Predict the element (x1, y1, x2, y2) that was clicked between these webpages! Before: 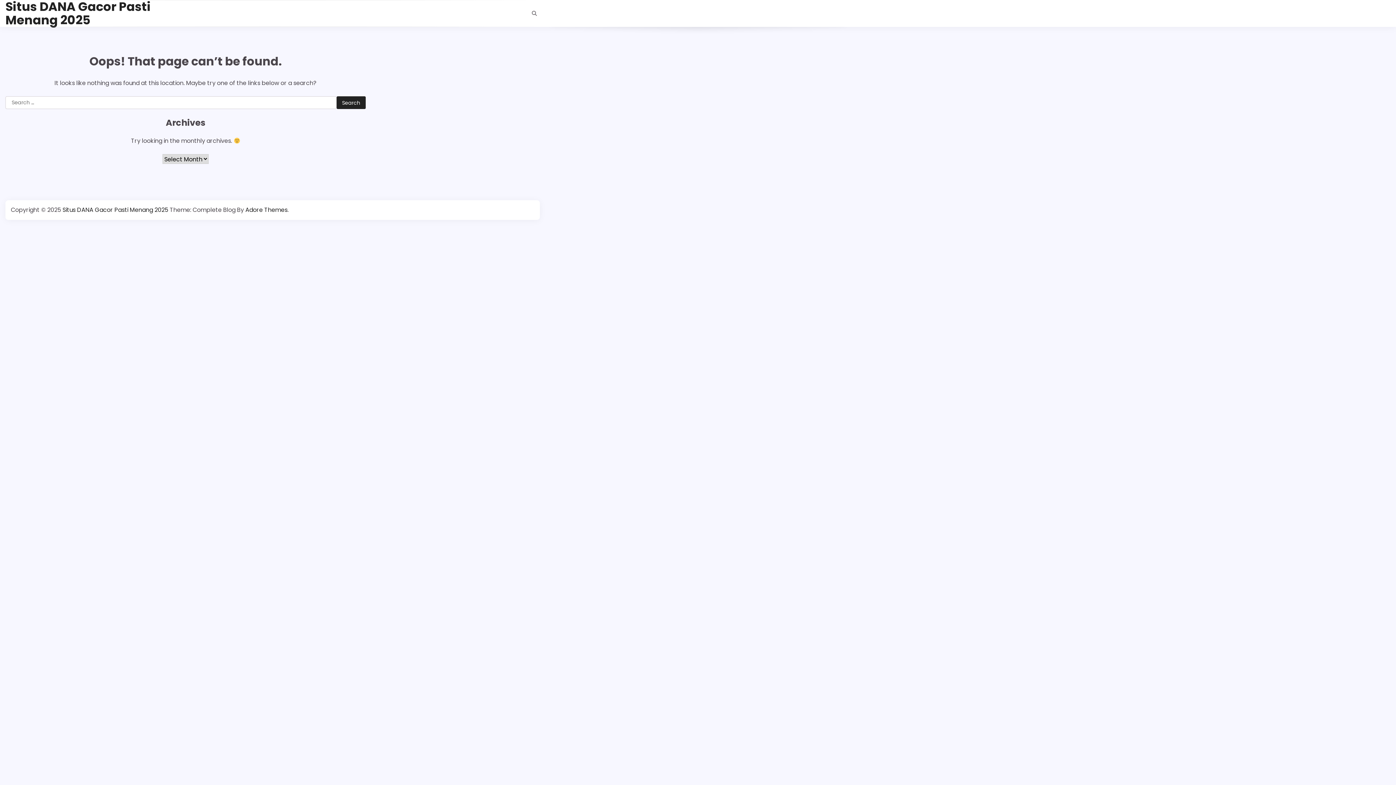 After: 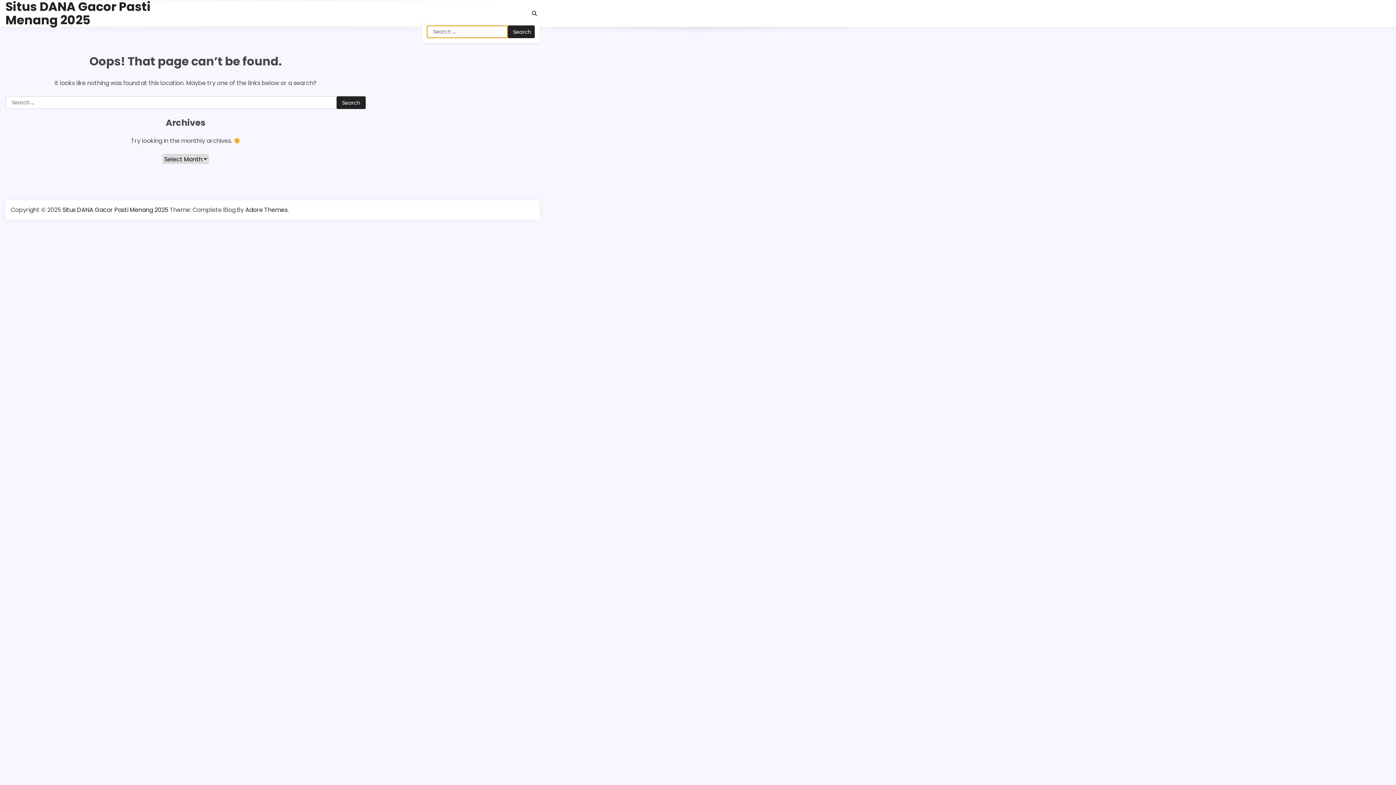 Action: bbox: (529, 8, 540, 18)